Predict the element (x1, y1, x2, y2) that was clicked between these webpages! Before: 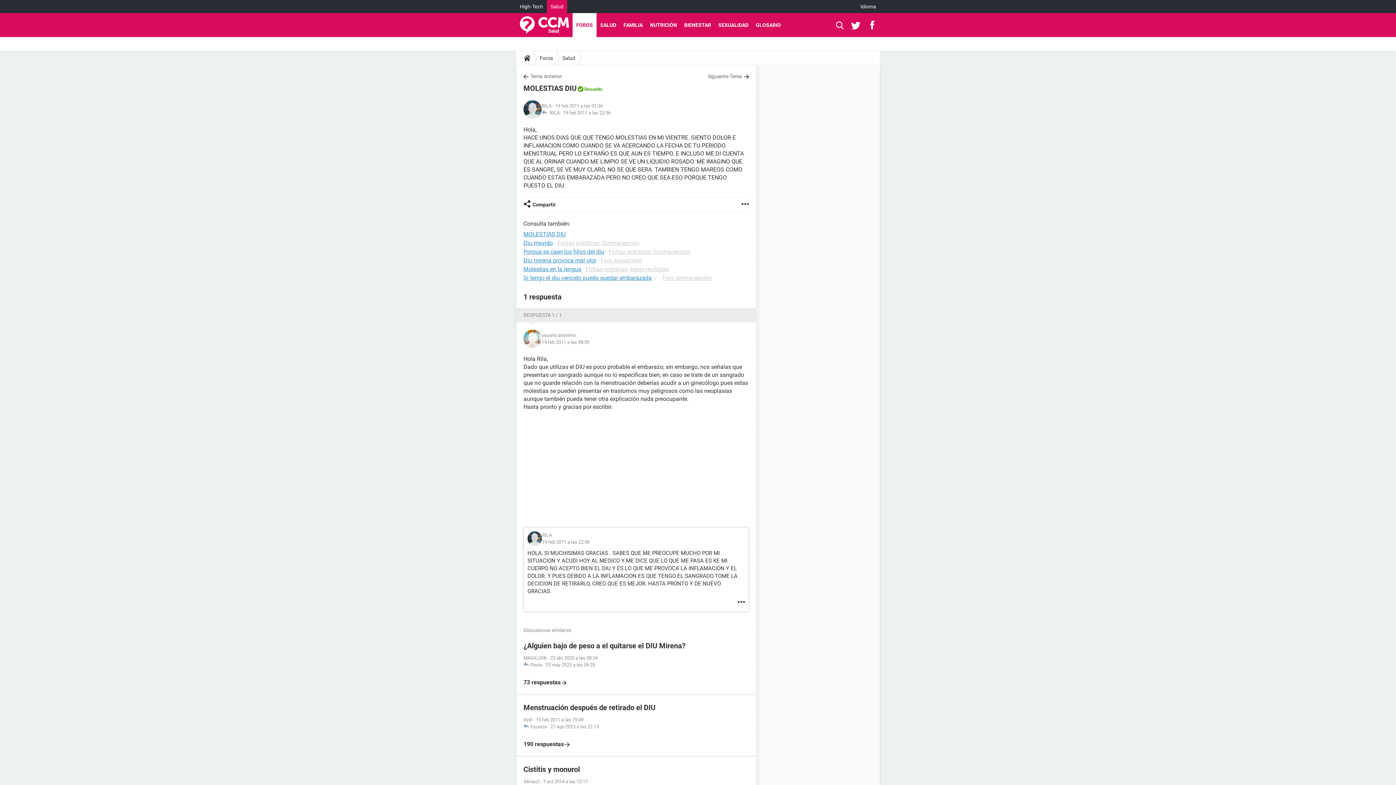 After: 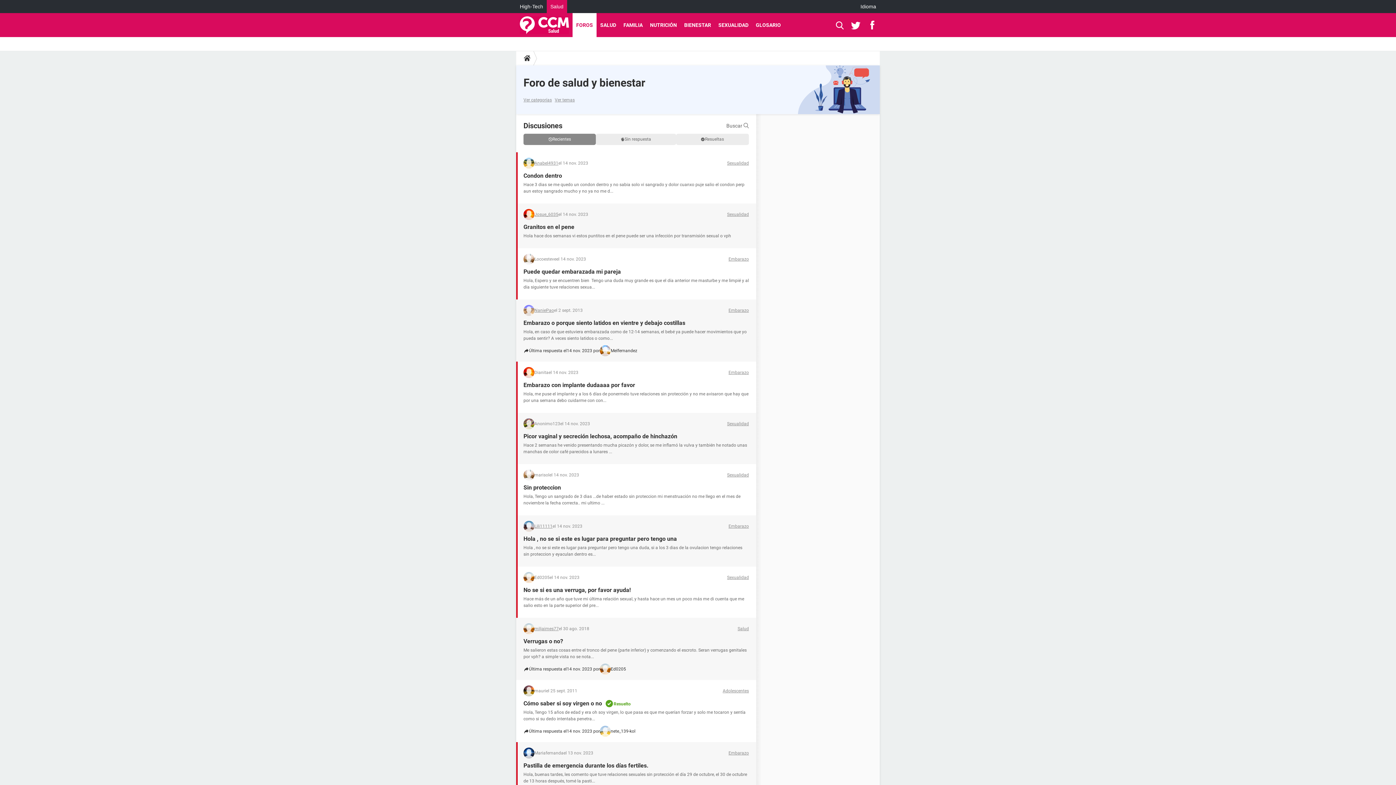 Action: label: FOROS bbox: (572, 13, 596, 37)